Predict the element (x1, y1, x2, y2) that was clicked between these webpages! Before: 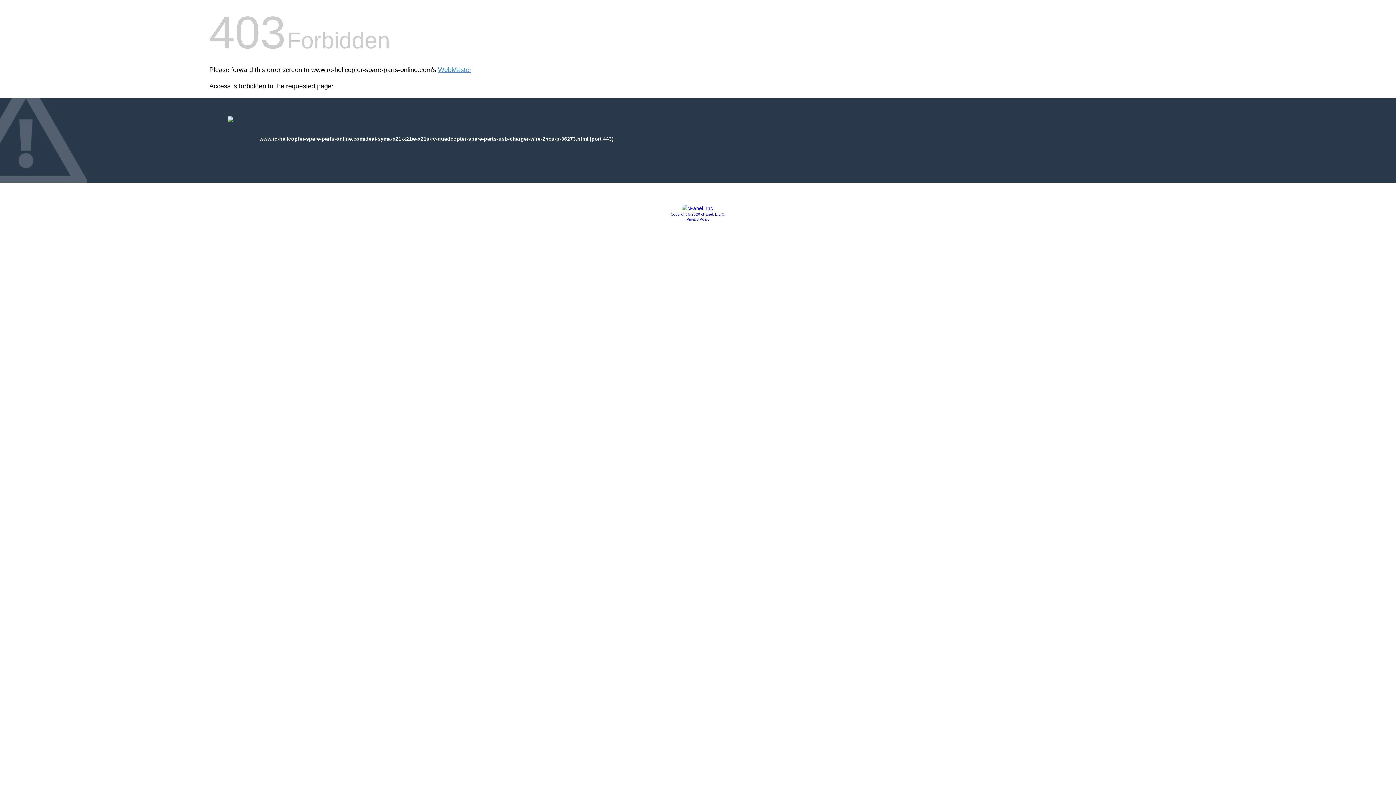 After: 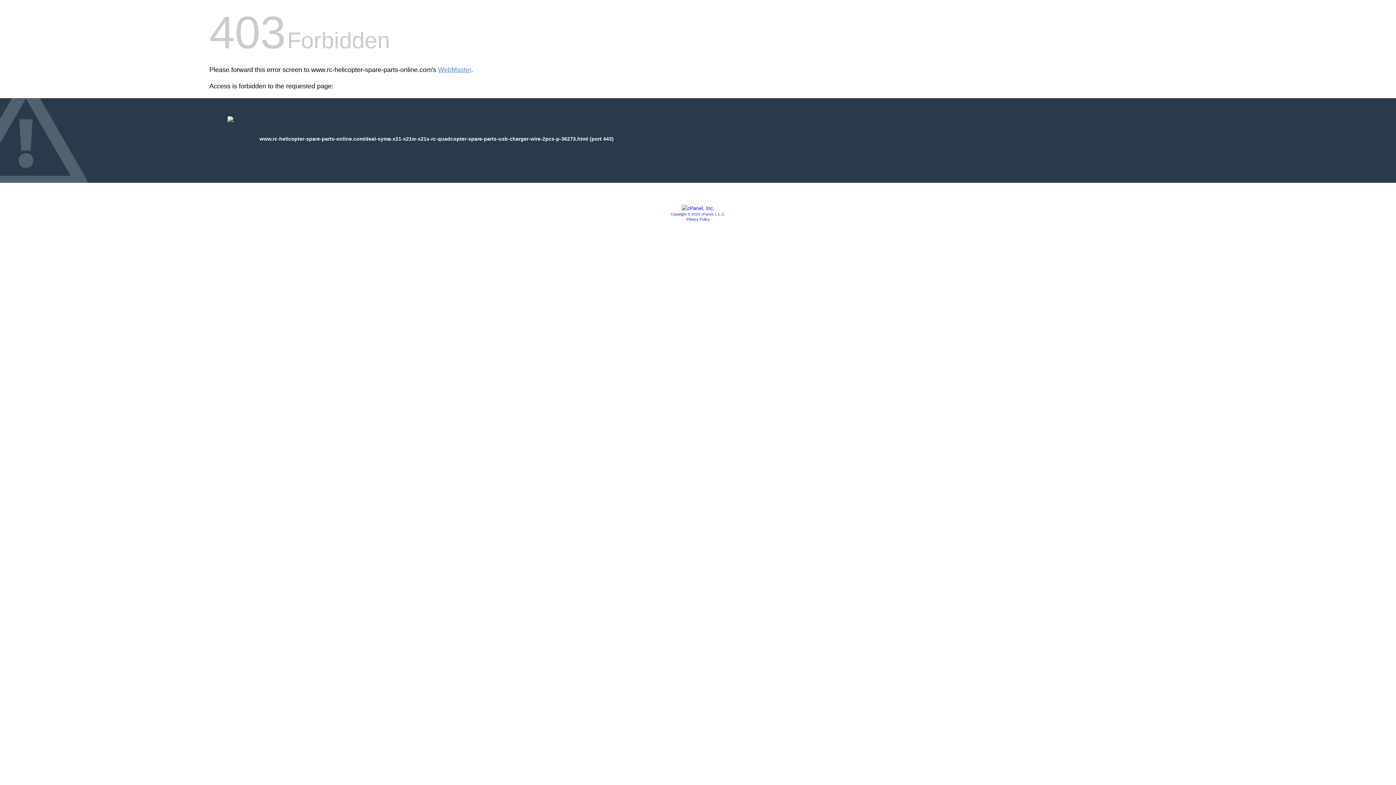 Action: label: Privacy Policy bbox: (686, 217, 709, 221)